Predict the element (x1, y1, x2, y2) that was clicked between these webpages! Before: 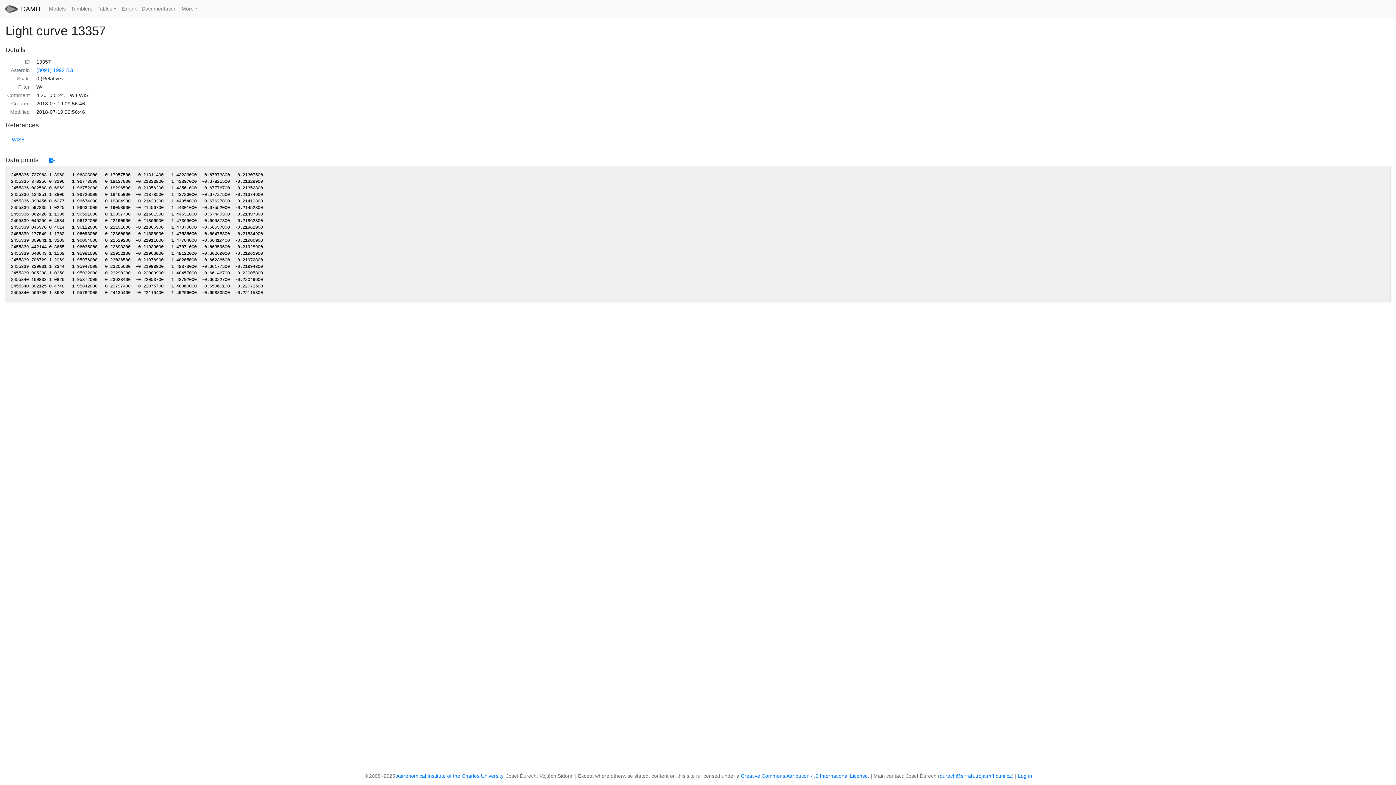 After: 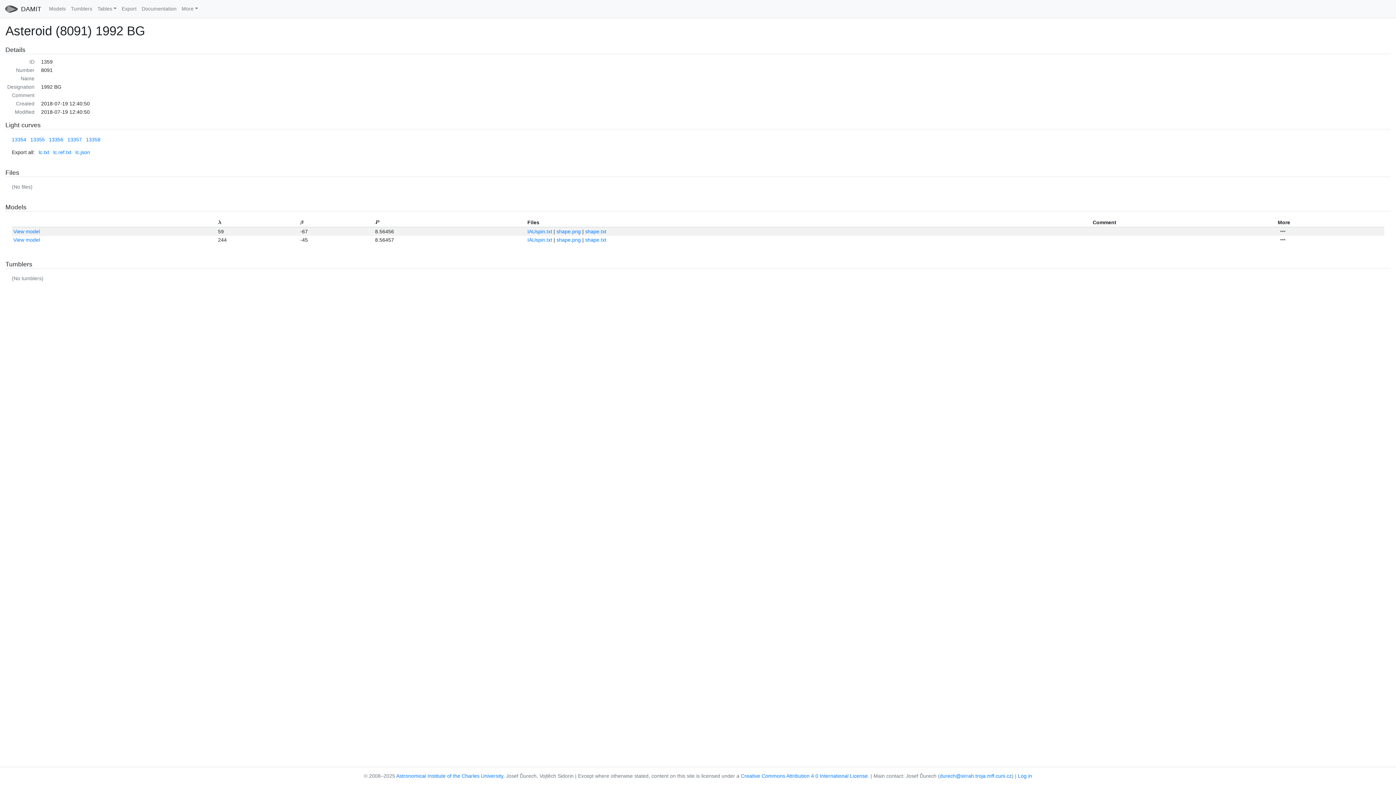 Action: label: (8091) 1992 BG bbox: (36, 67, 73, 73)